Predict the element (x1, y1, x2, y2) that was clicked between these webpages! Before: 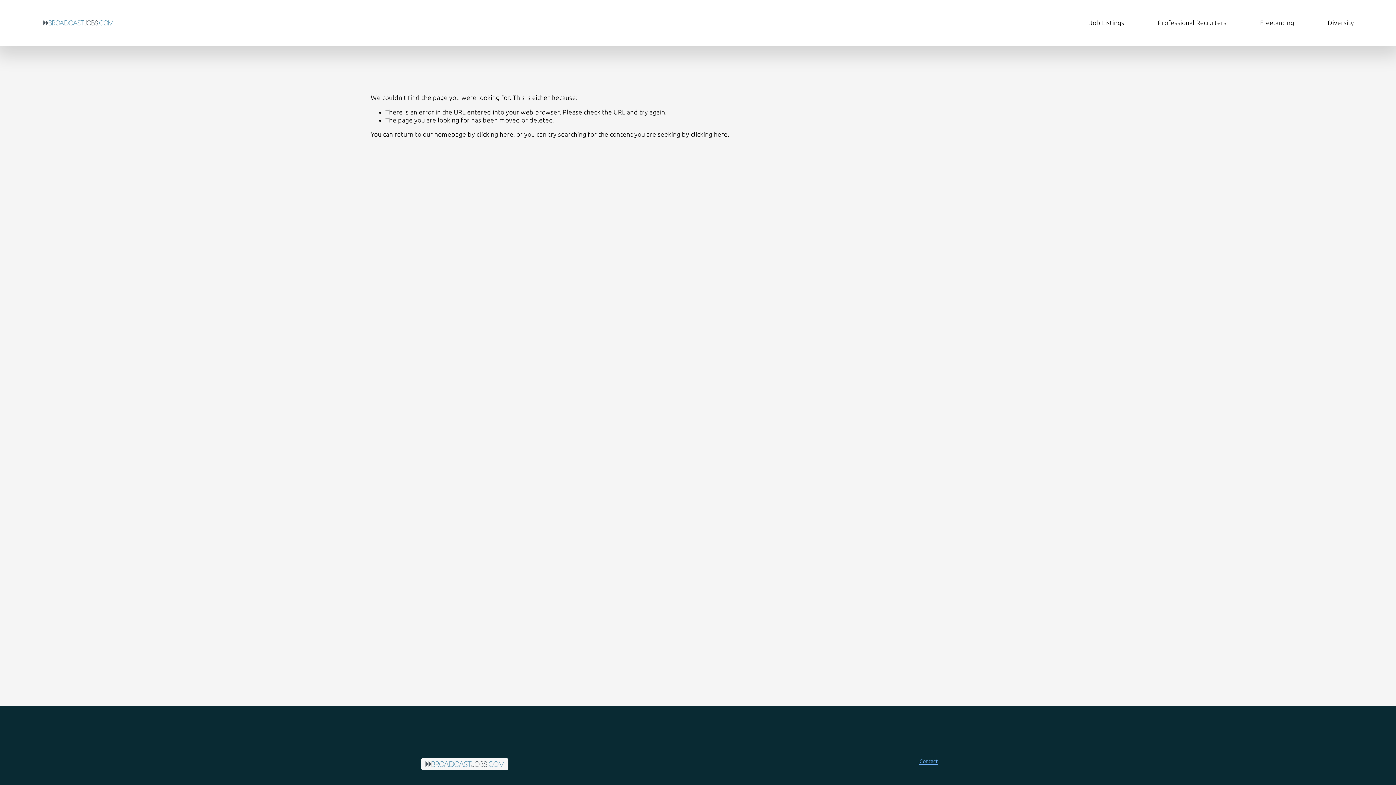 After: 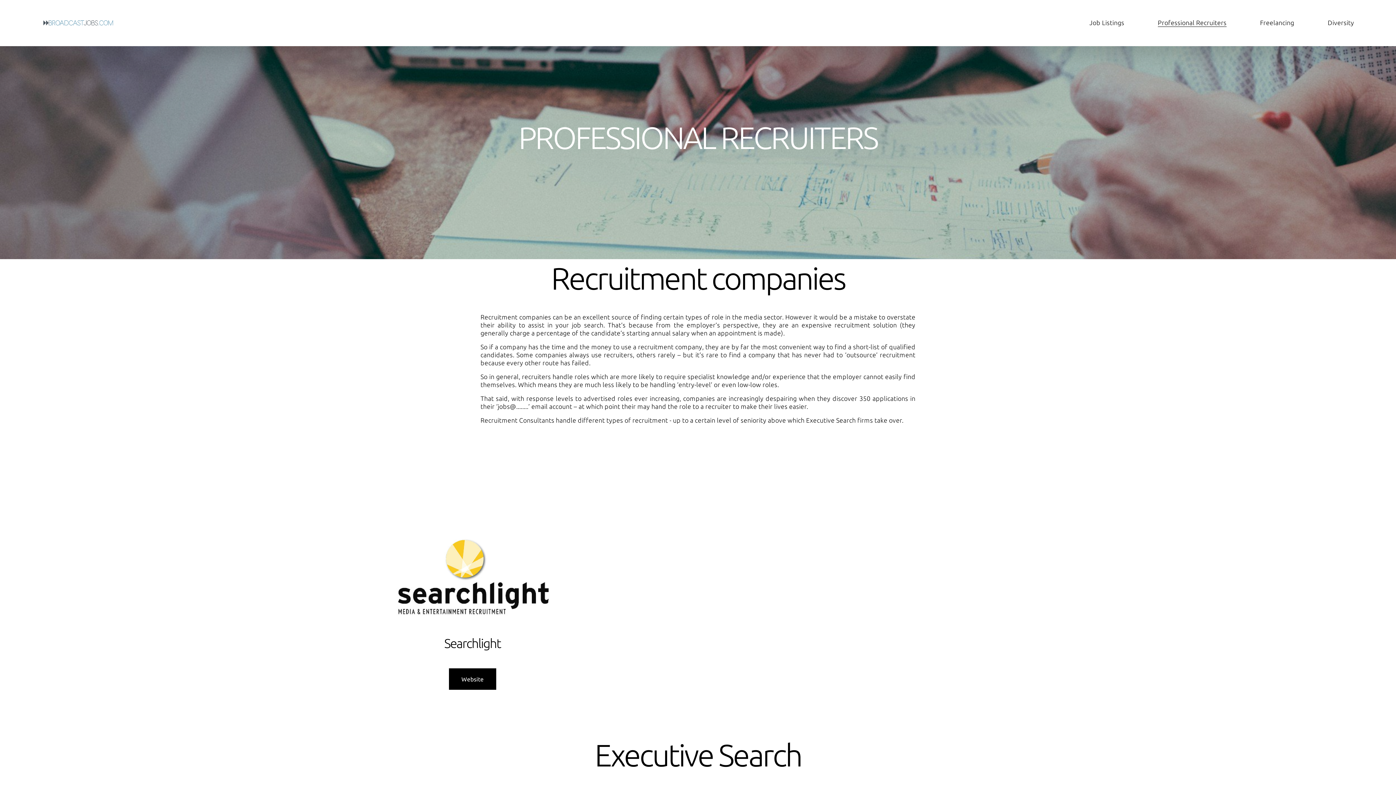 Action: label: Professional Recruiters bbox: (1158, 18, 1226, 27)